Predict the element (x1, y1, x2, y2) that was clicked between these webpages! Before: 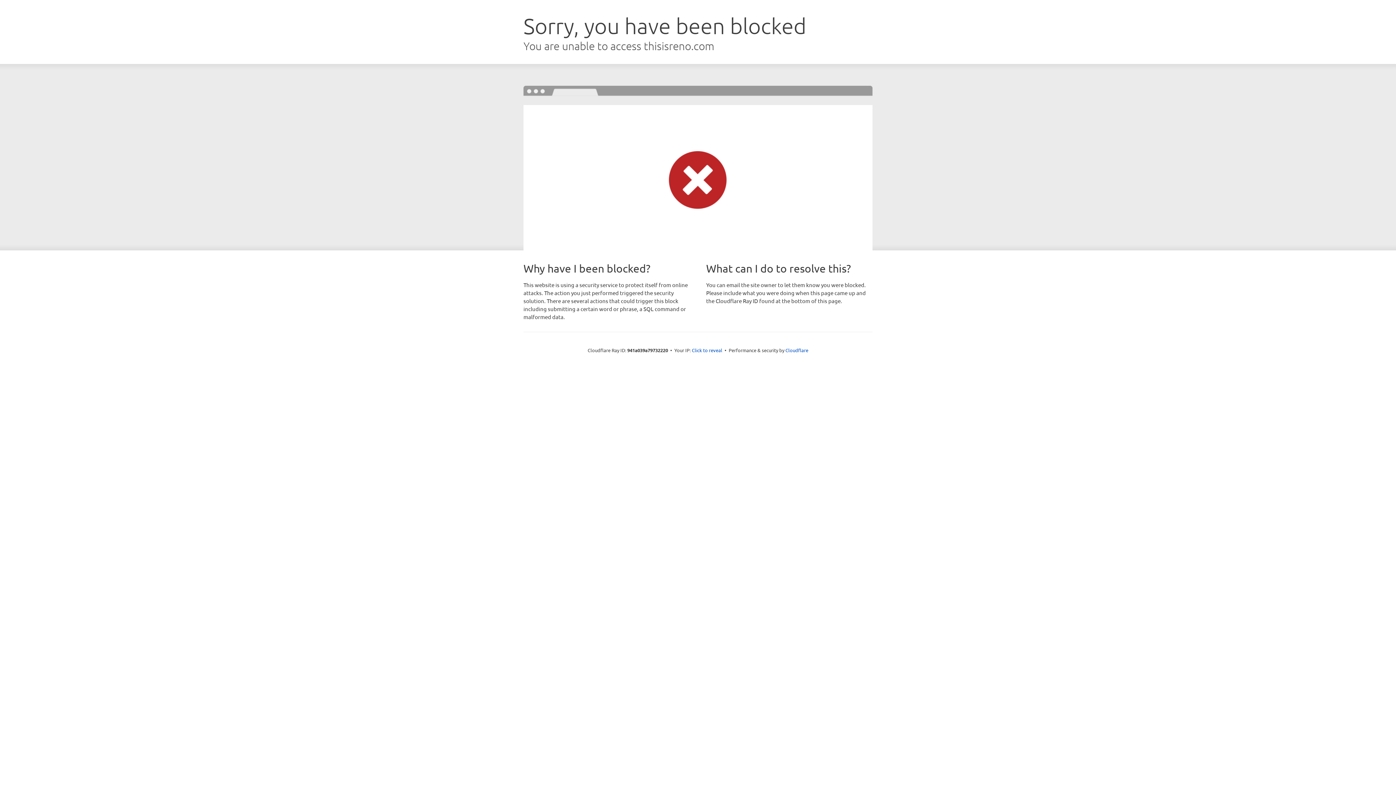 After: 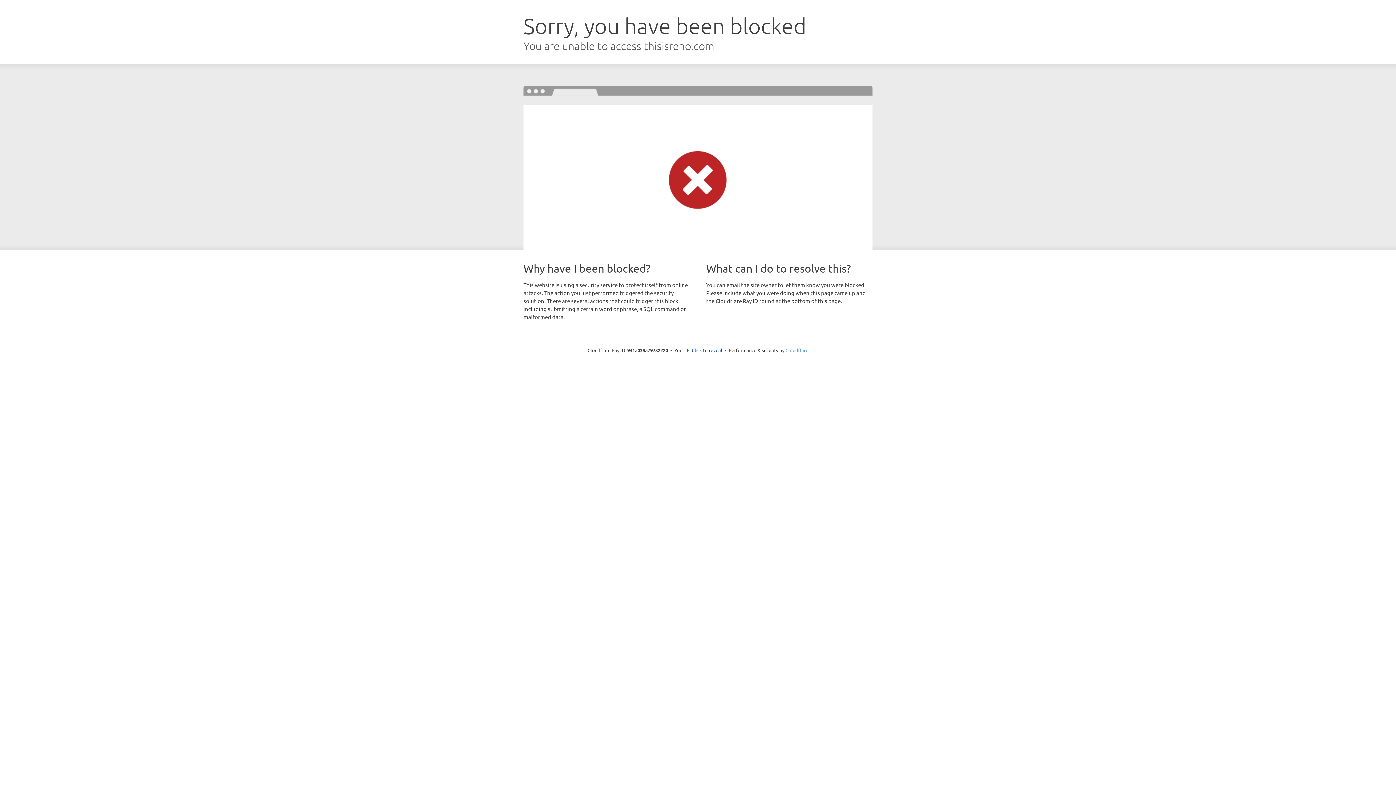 Action: label: Cloudflare bbox: (785, 347, 808, 353)